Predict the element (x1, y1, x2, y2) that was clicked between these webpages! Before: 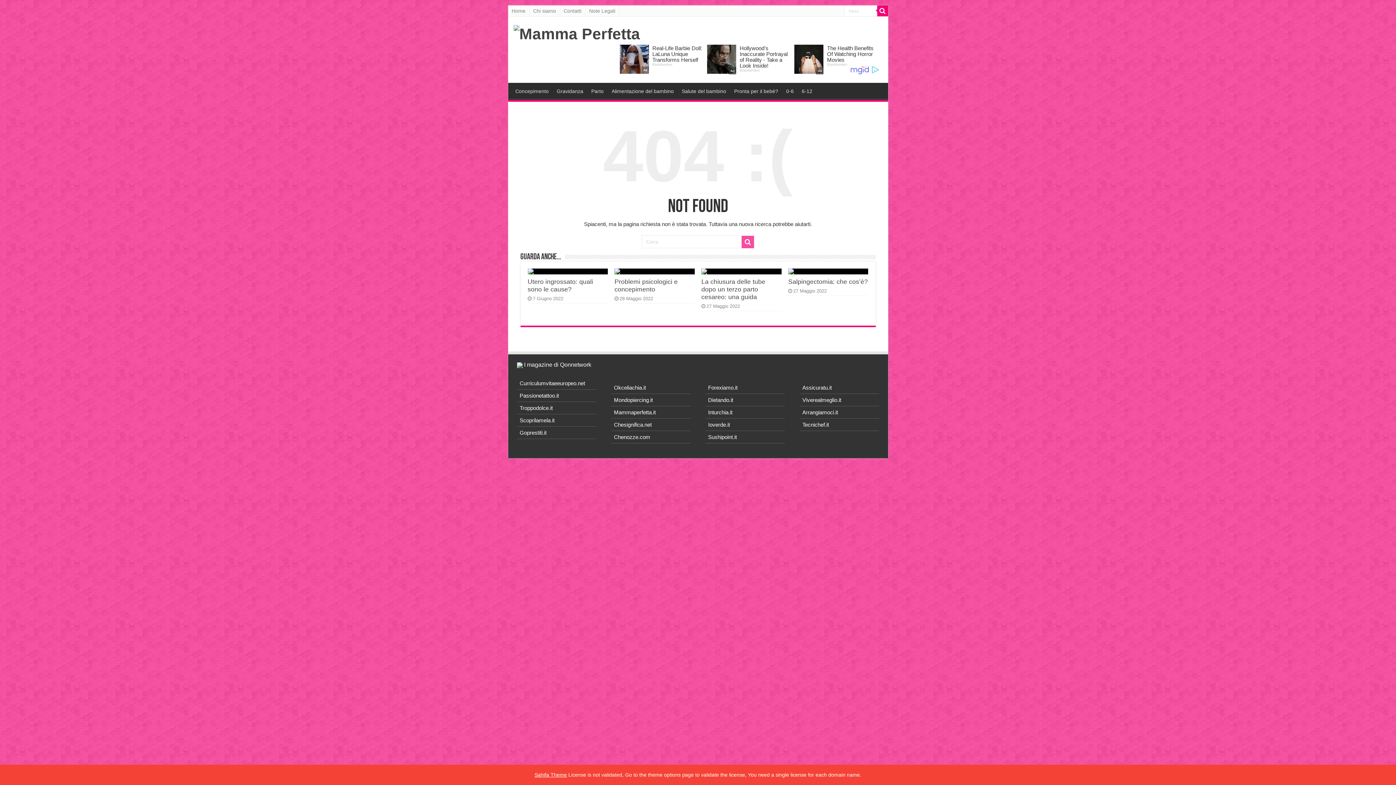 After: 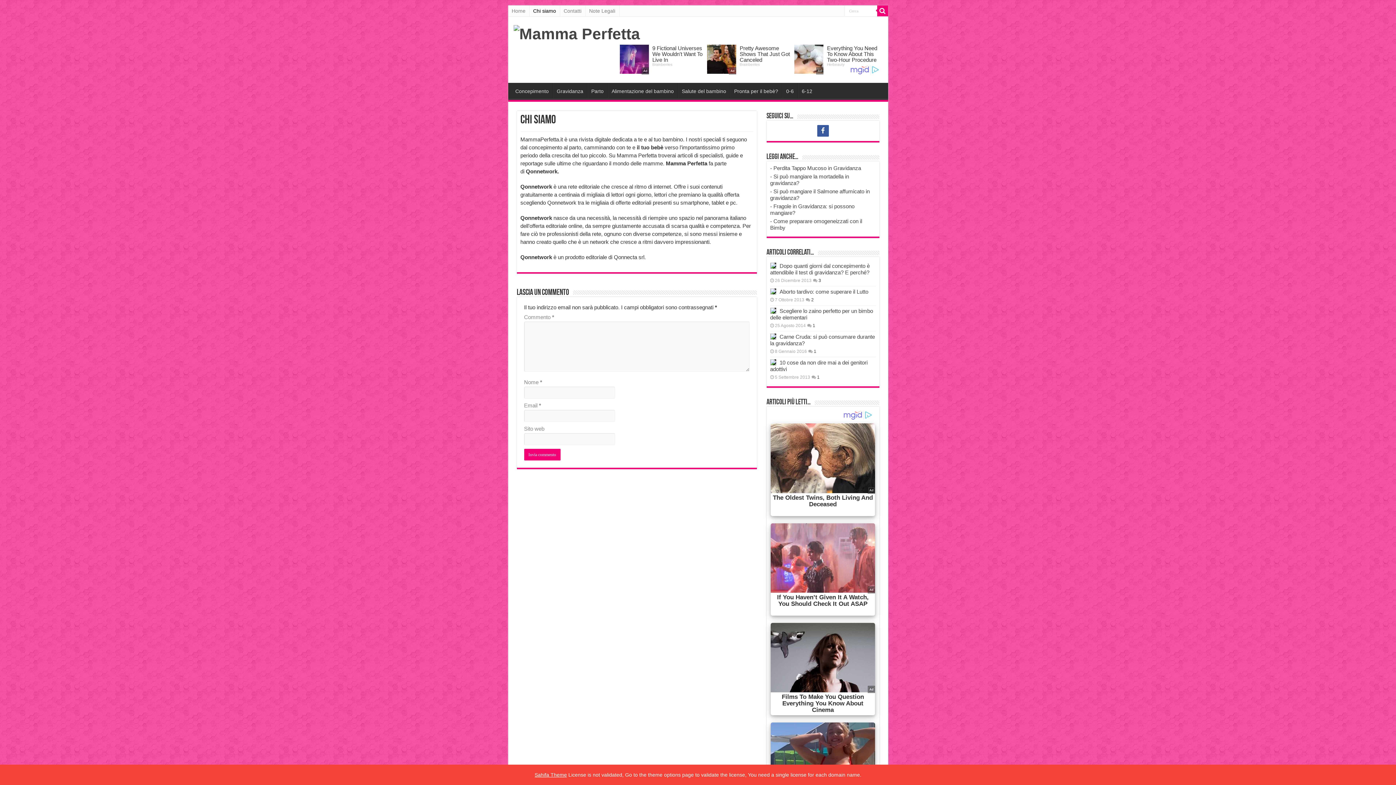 Action: bbox: (529, 5, 560, 16) label: Chi siamo